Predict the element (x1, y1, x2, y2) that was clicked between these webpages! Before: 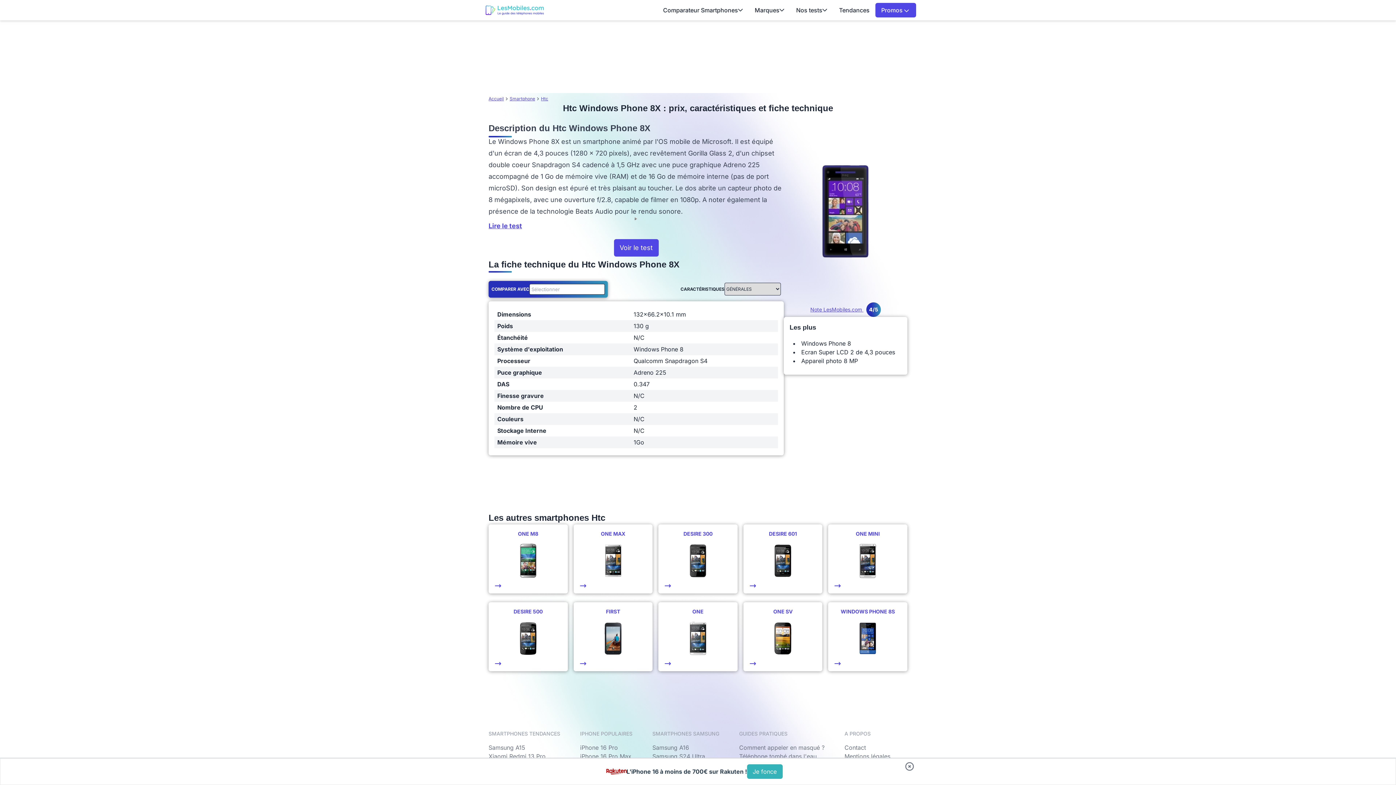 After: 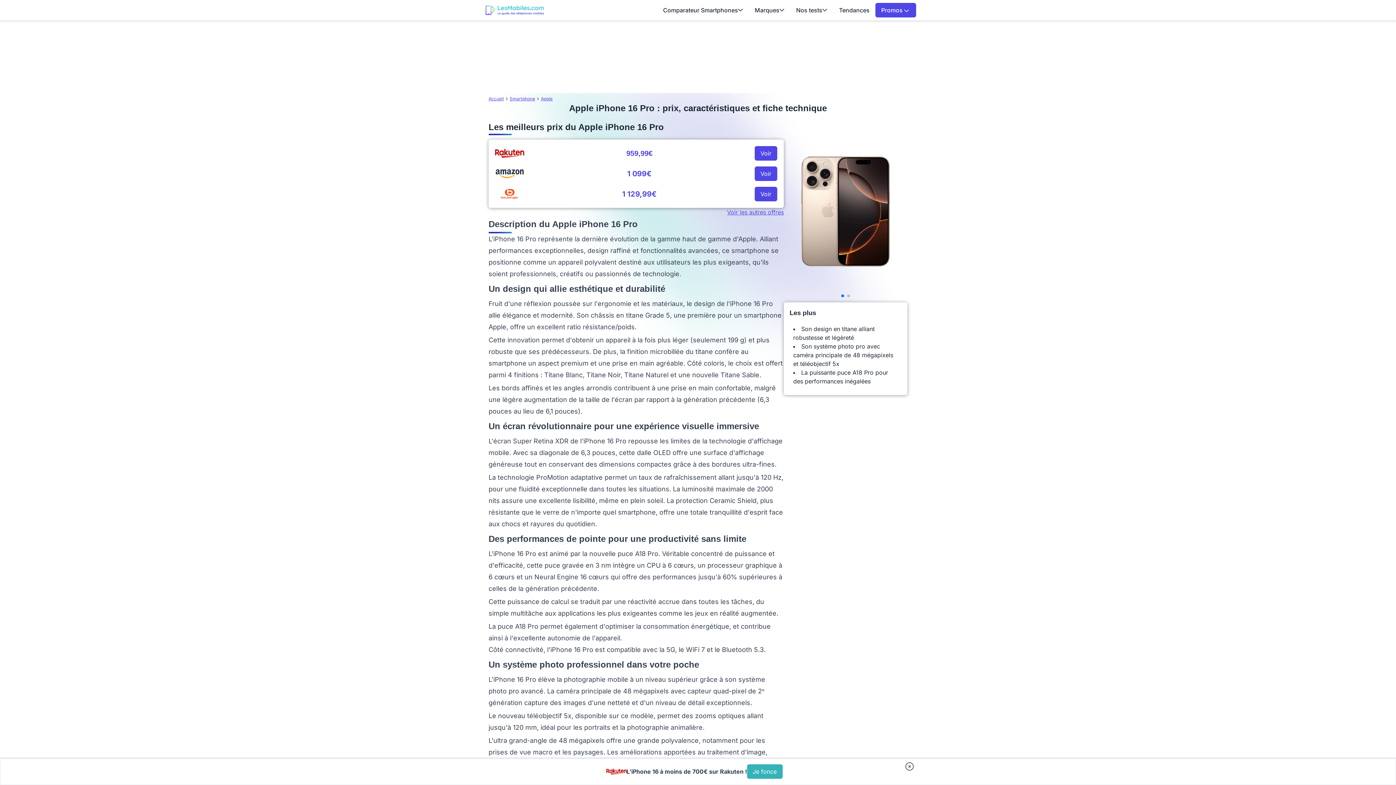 Action: label: iPhone 16 Pro bbox: (580, 744, 618, 751)